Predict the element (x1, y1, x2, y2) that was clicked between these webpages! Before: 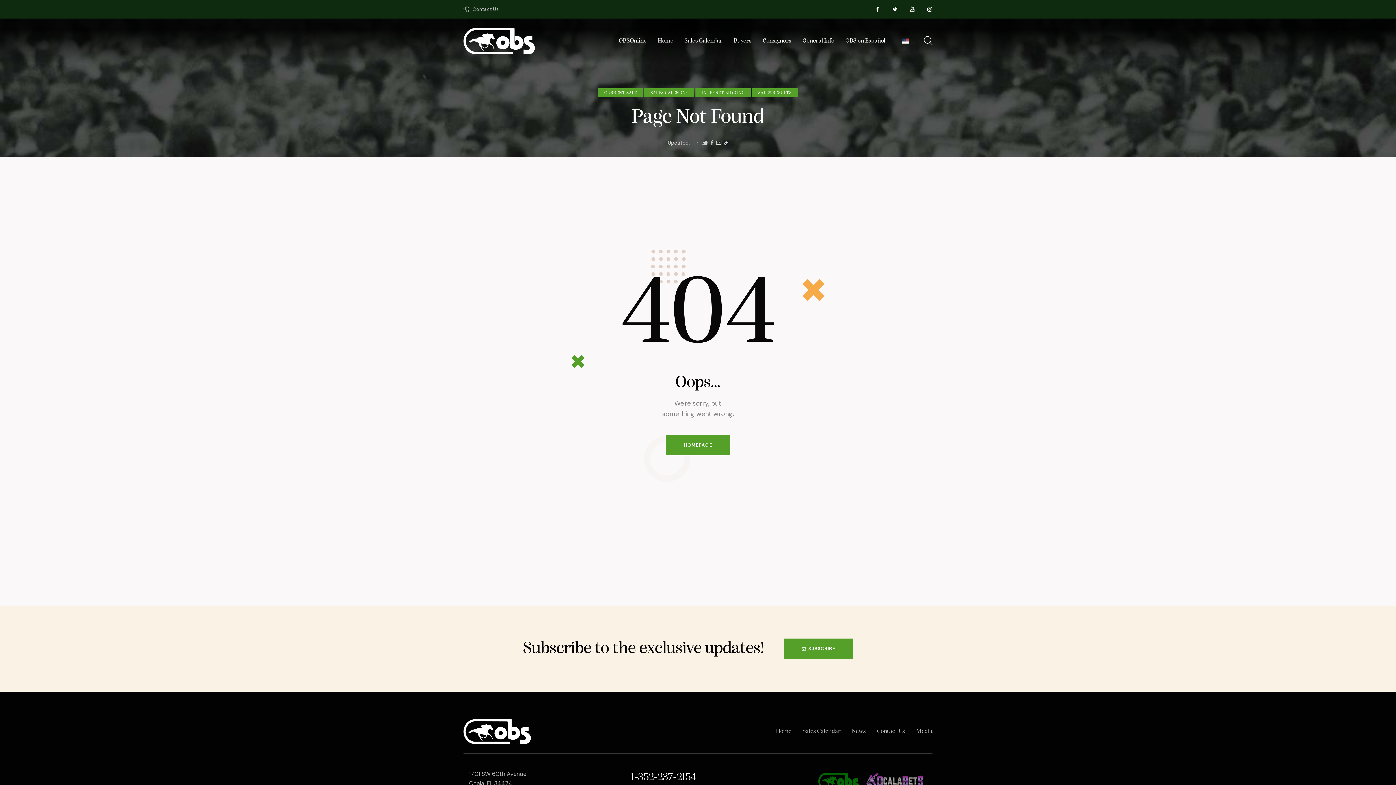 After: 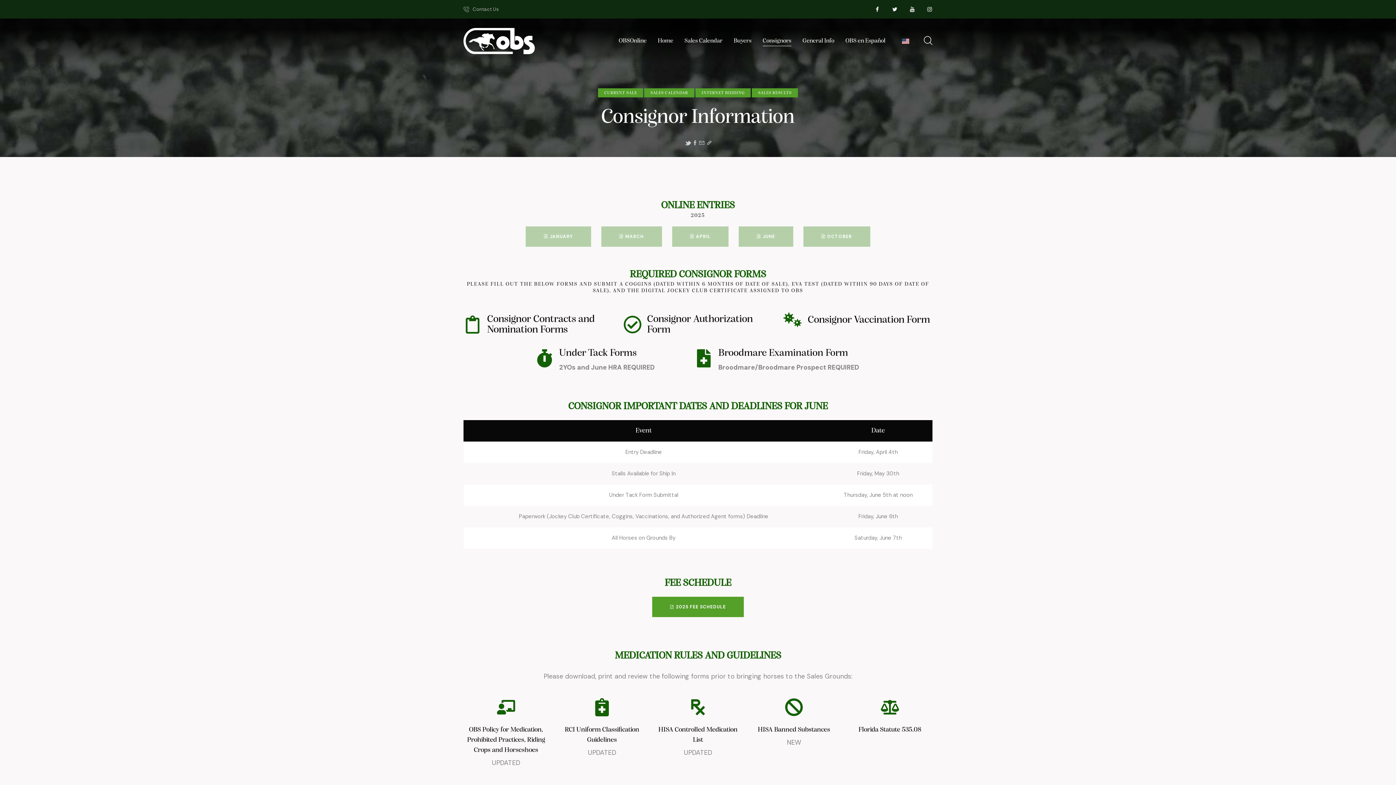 Action: bbox: (757, 30, 797, 51) label: Consignors